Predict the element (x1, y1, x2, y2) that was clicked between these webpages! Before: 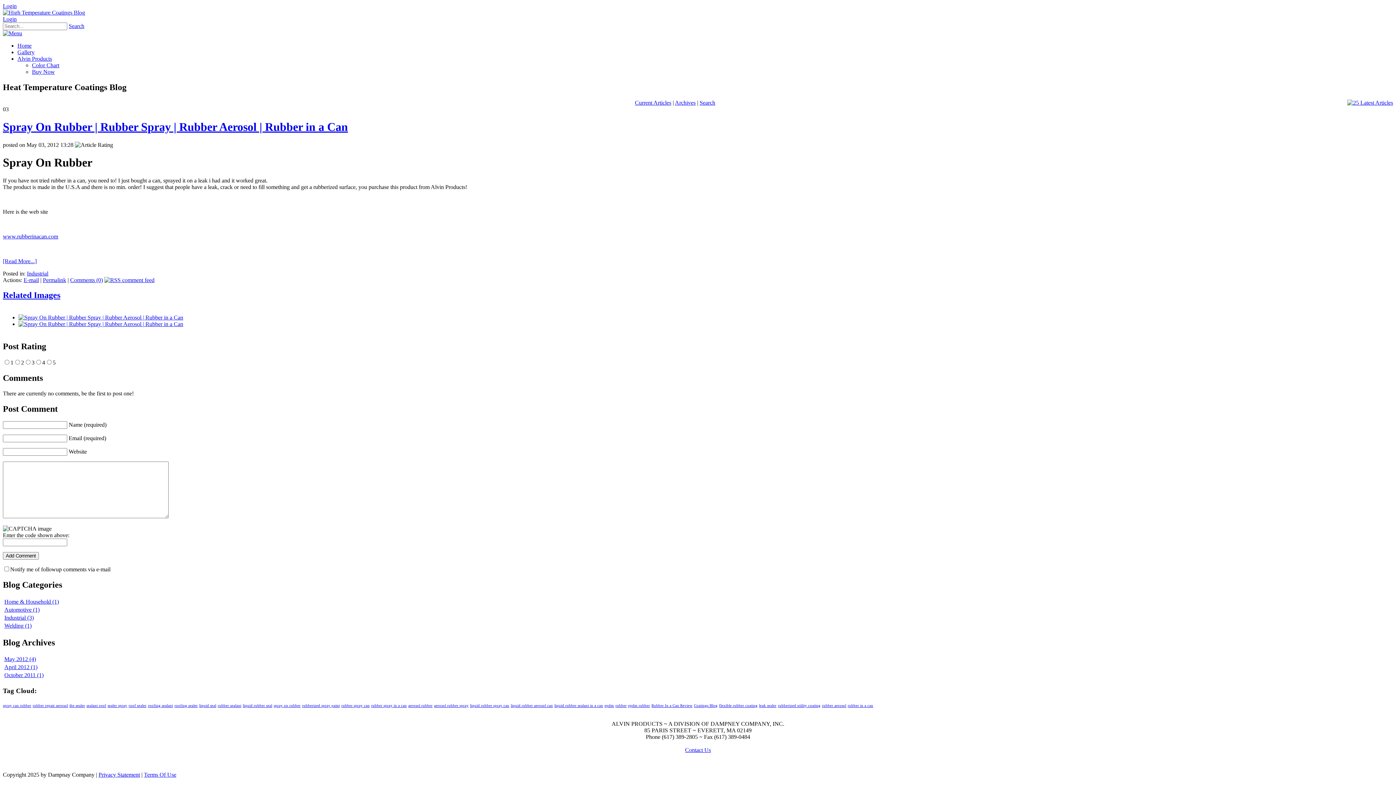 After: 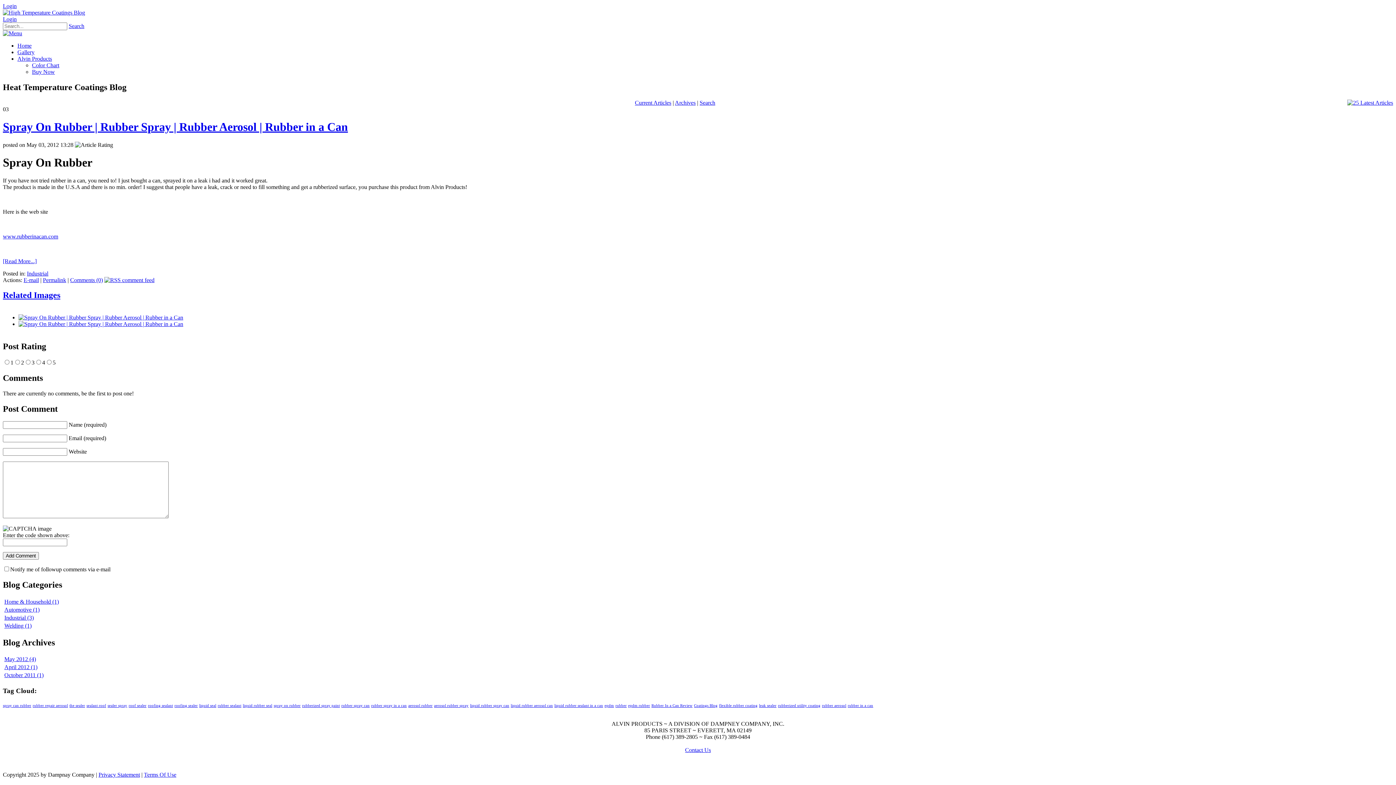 Action: bbox: (2, 30, 22, 36)